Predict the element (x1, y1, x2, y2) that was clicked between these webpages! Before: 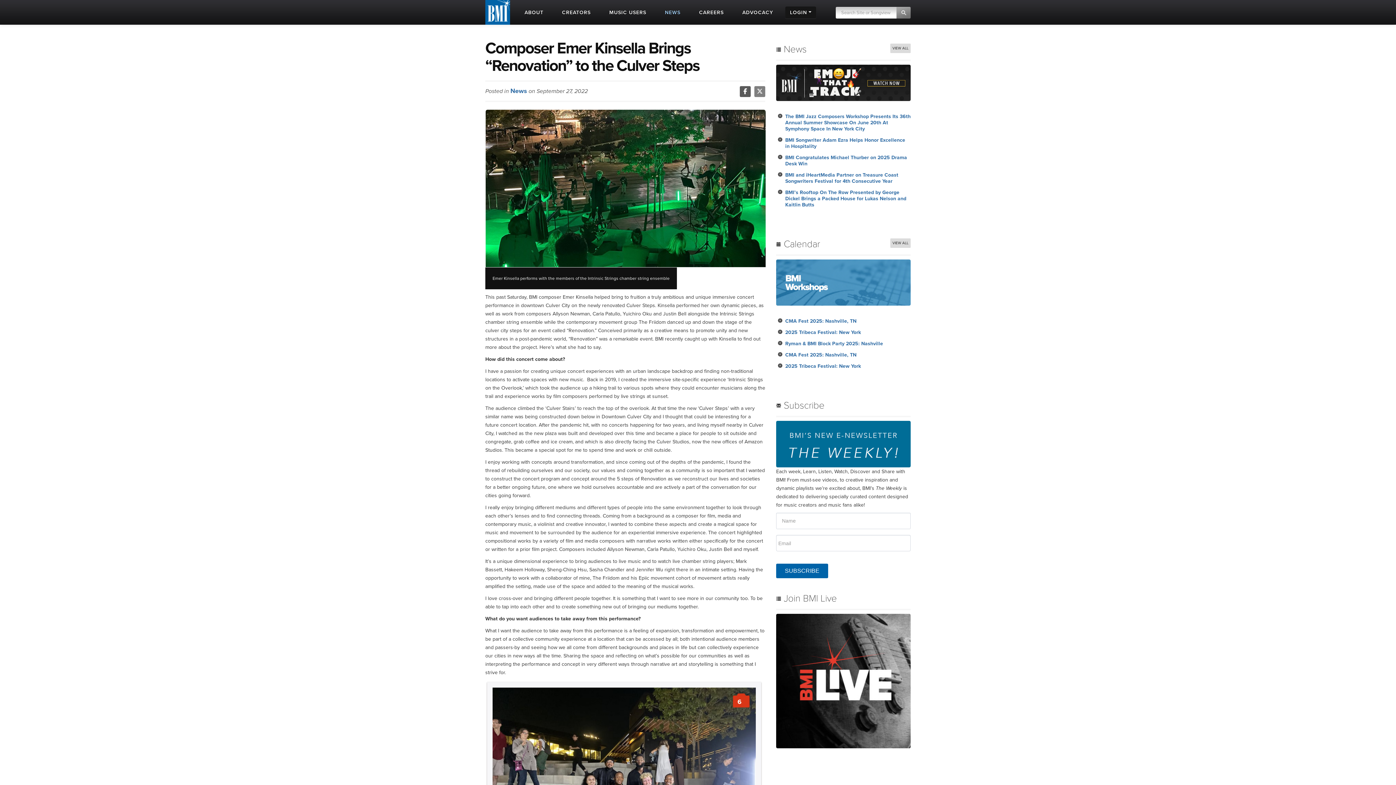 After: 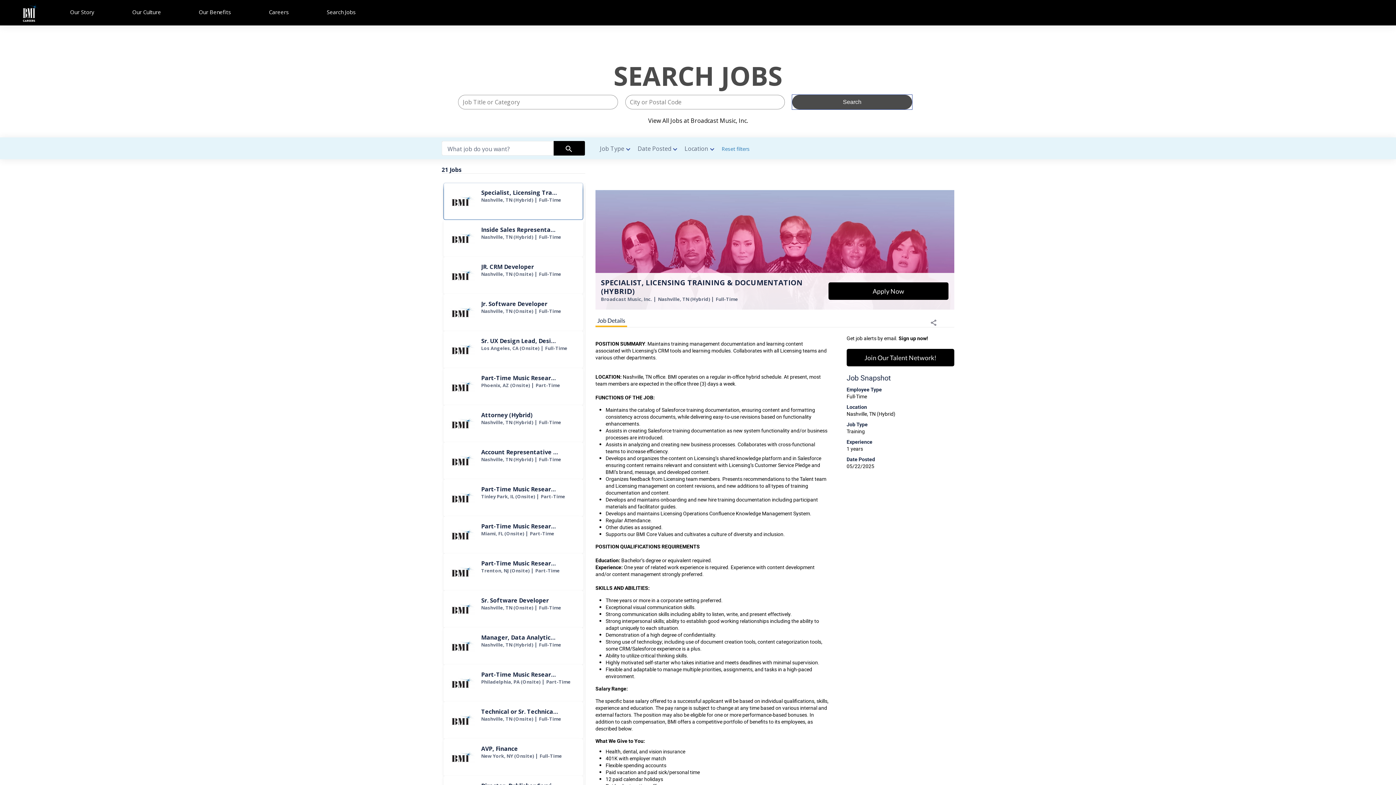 Action: bbox: (695, 0, 725, 24) label: CAREERS